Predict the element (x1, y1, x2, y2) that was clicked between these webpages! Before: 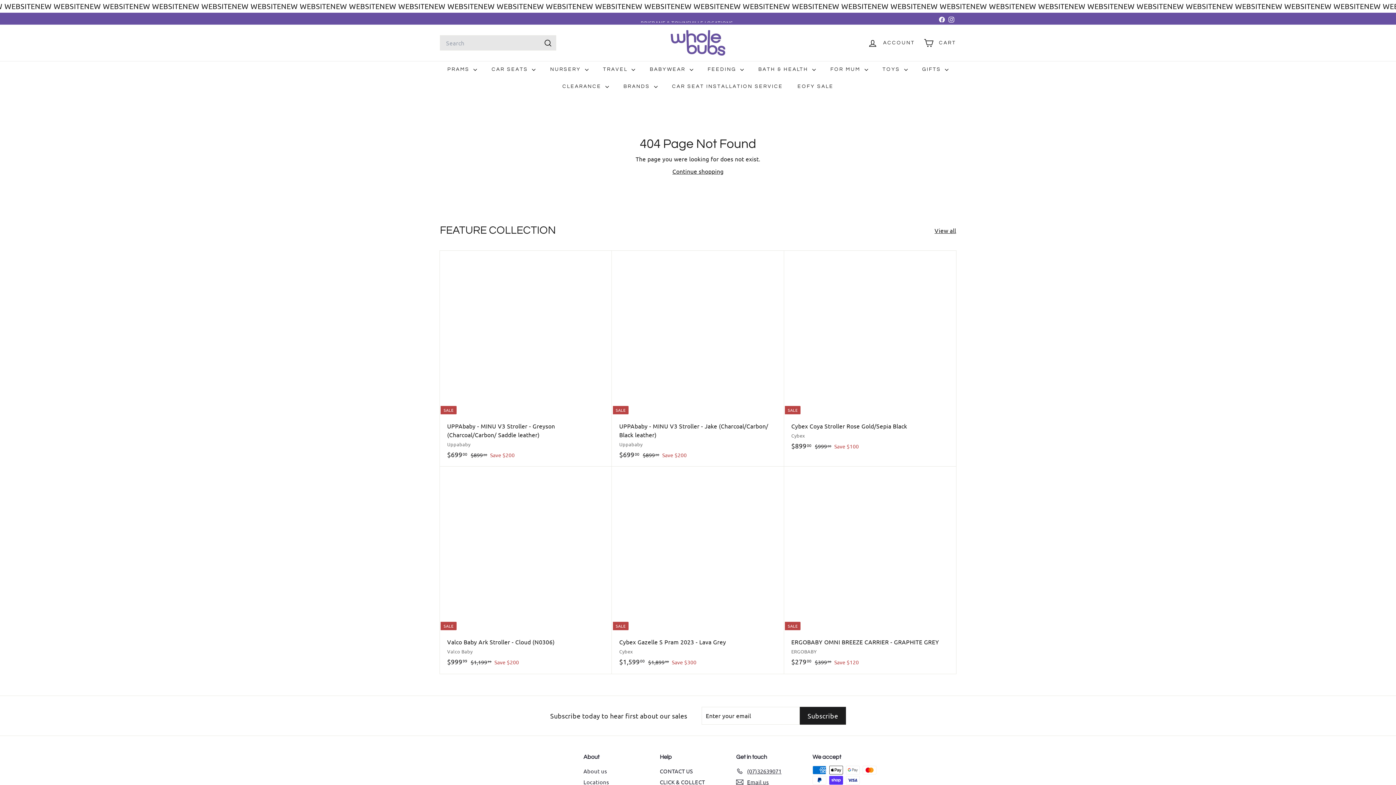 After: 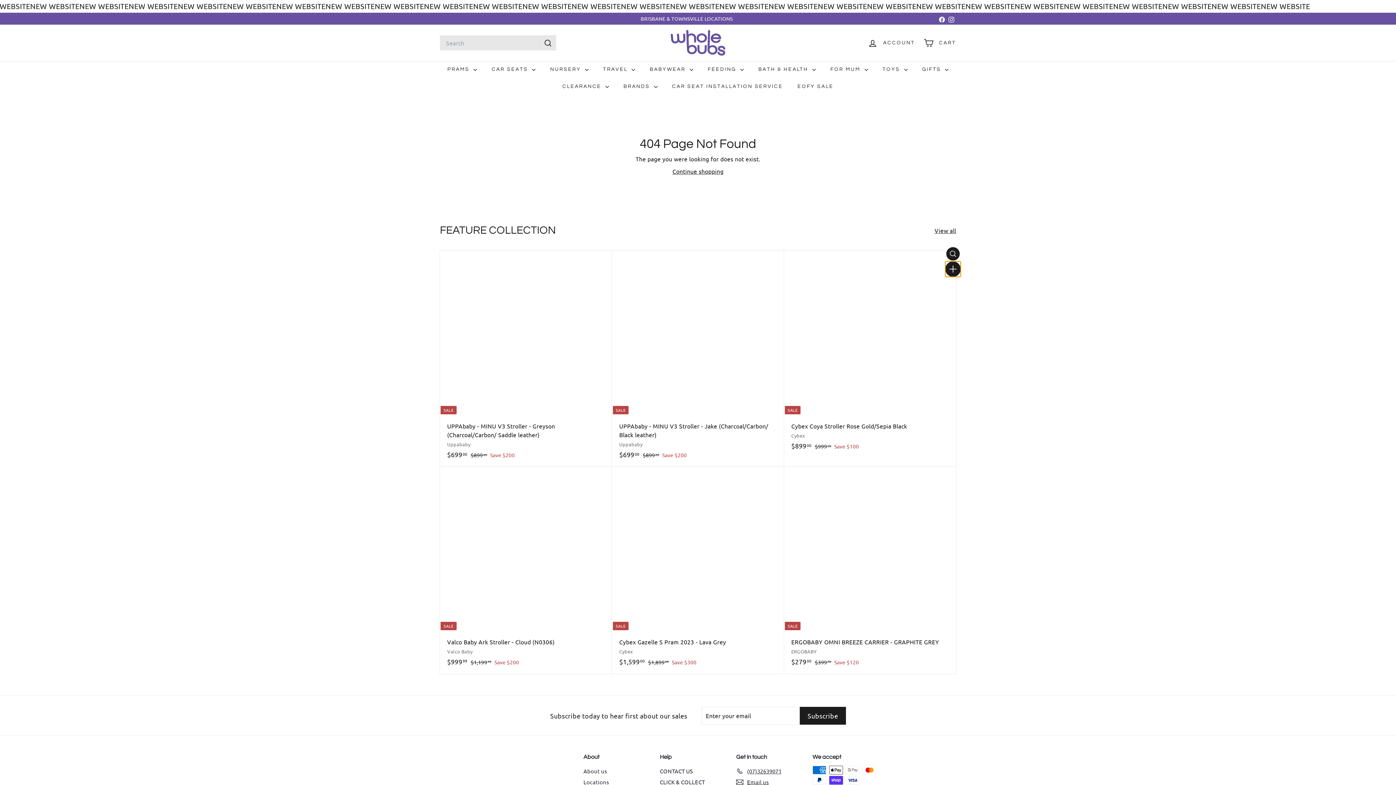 Action: label: Add to cart bbox: (946, 264, 959, 277)